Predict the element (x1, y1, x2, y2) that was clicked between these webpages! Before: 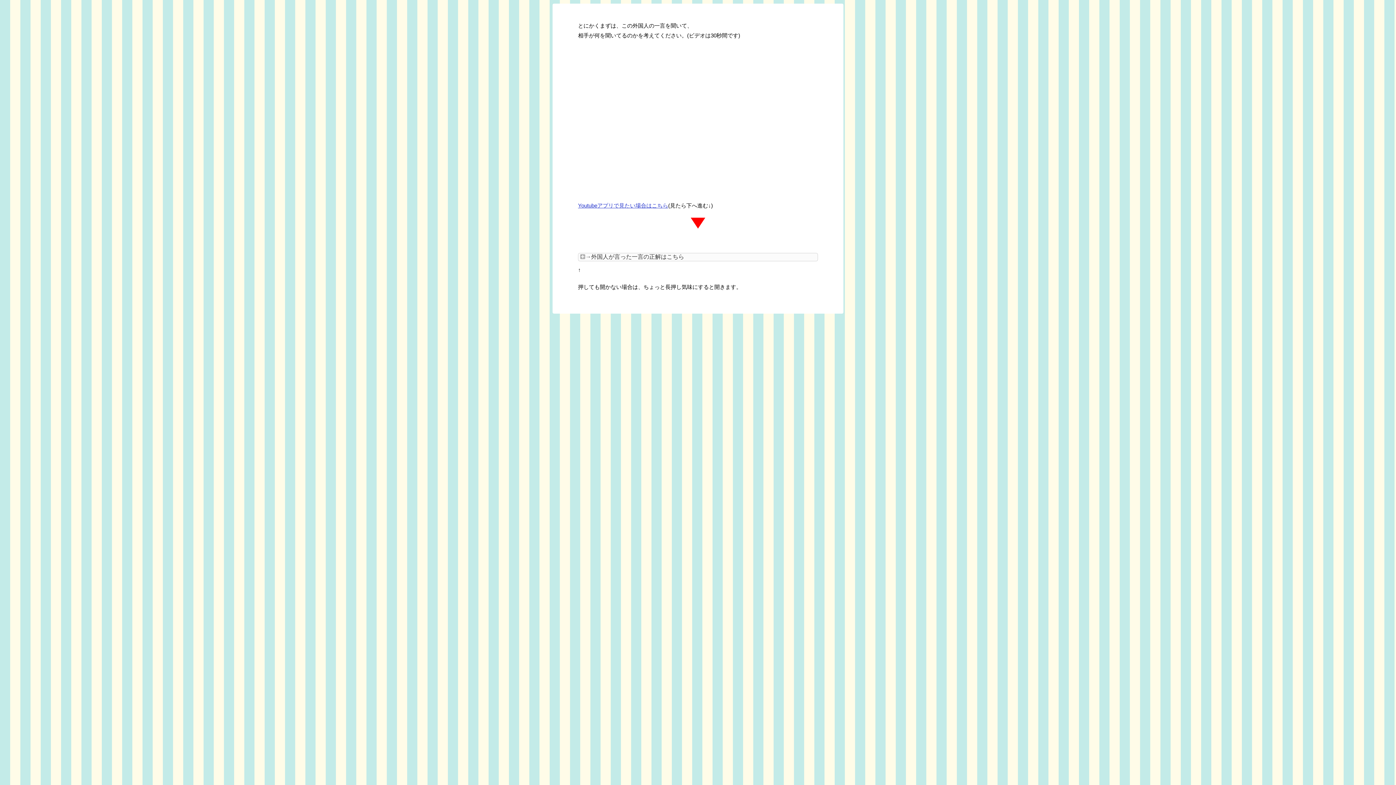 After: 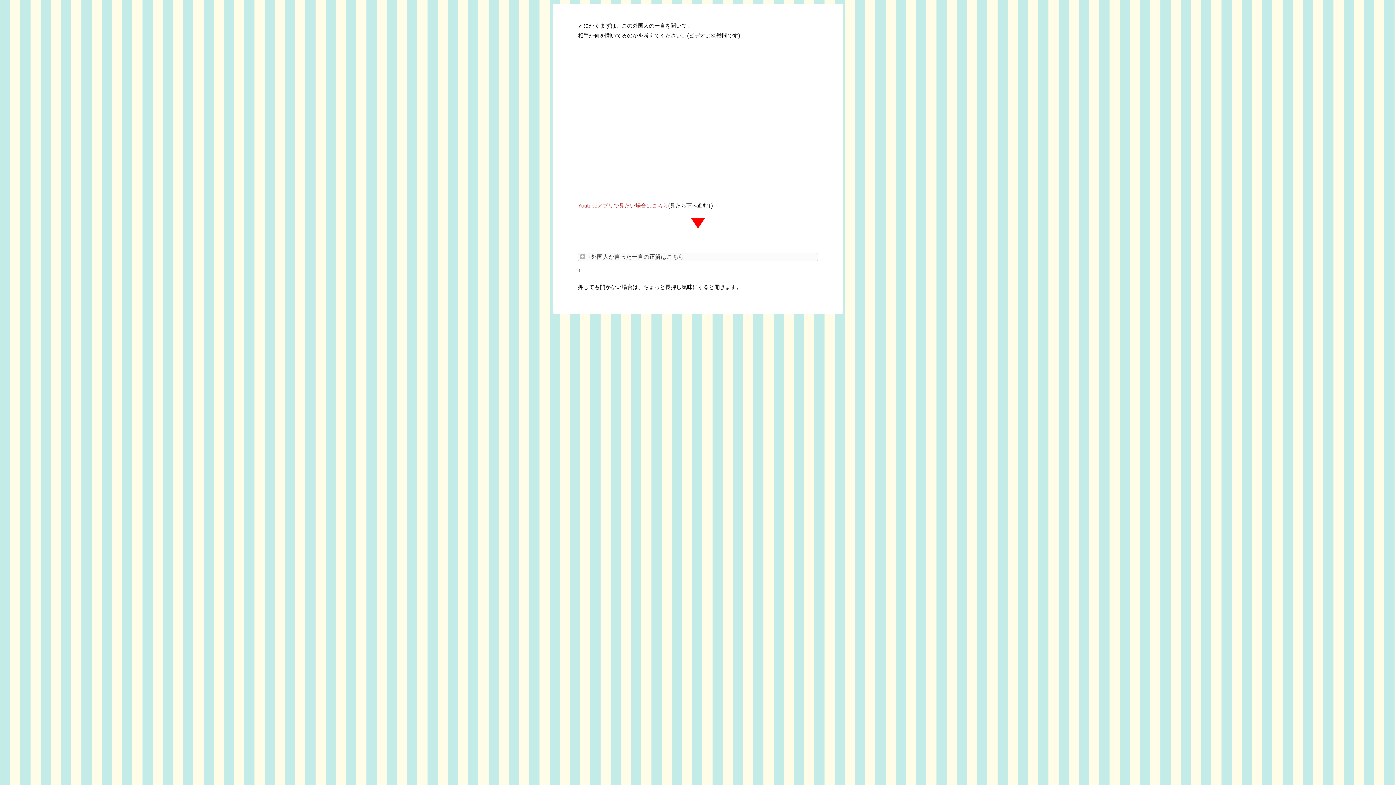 Action: bbox: (578, 202, 668, 208) label: Youtubeアプリで見たい場合はこちら